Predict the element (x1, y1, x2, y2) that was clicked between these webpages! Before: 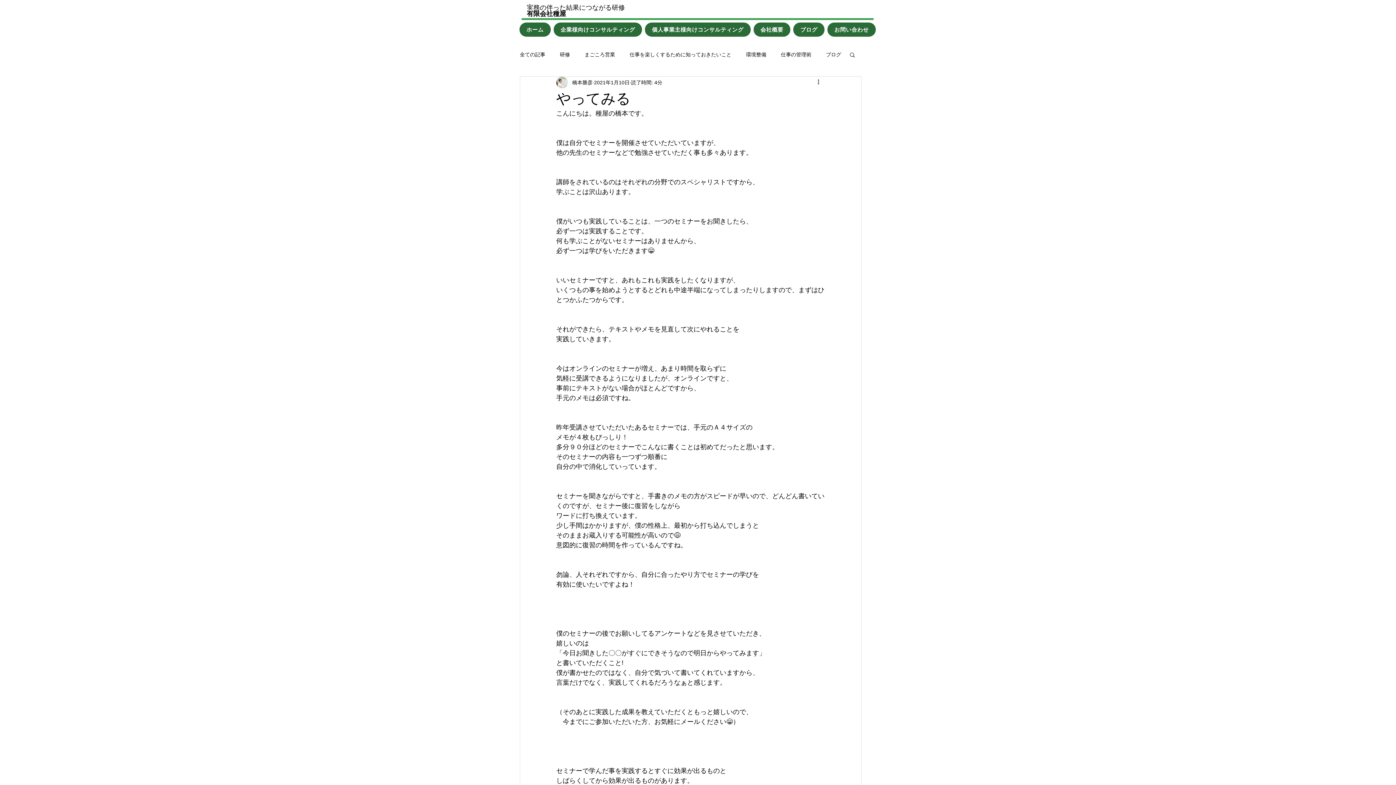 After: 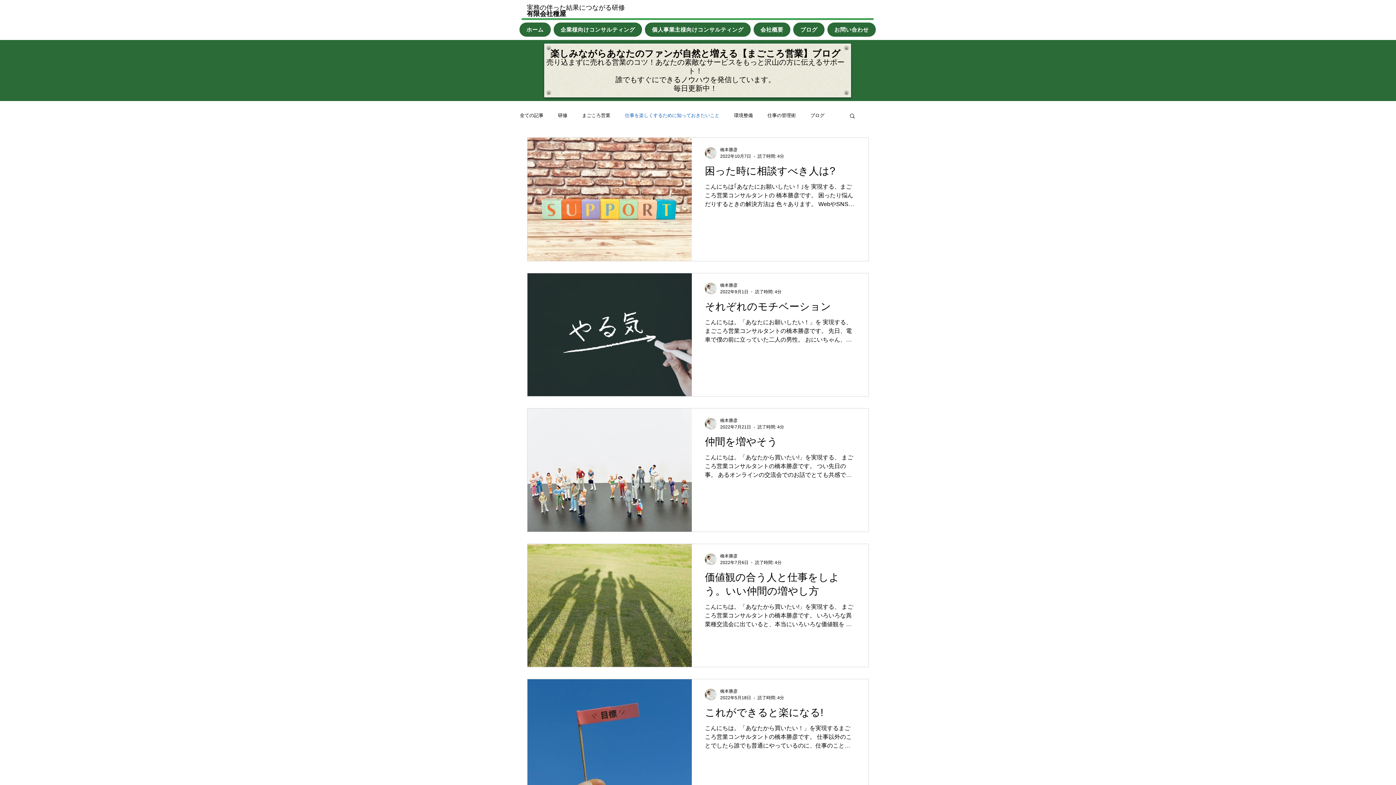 Action: label: 仕事を楽しくするために知っておきたいこと bbox: (629, 51, 731, 58)